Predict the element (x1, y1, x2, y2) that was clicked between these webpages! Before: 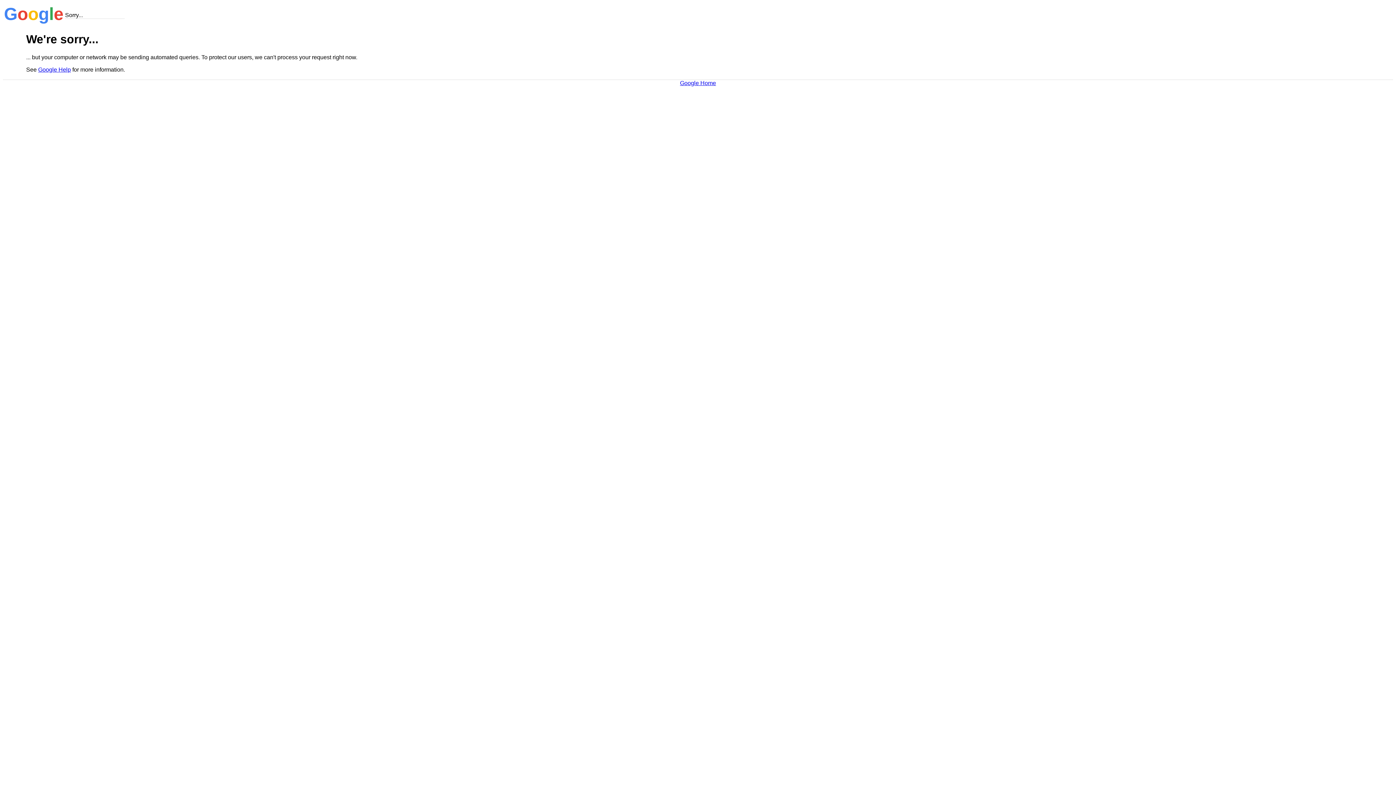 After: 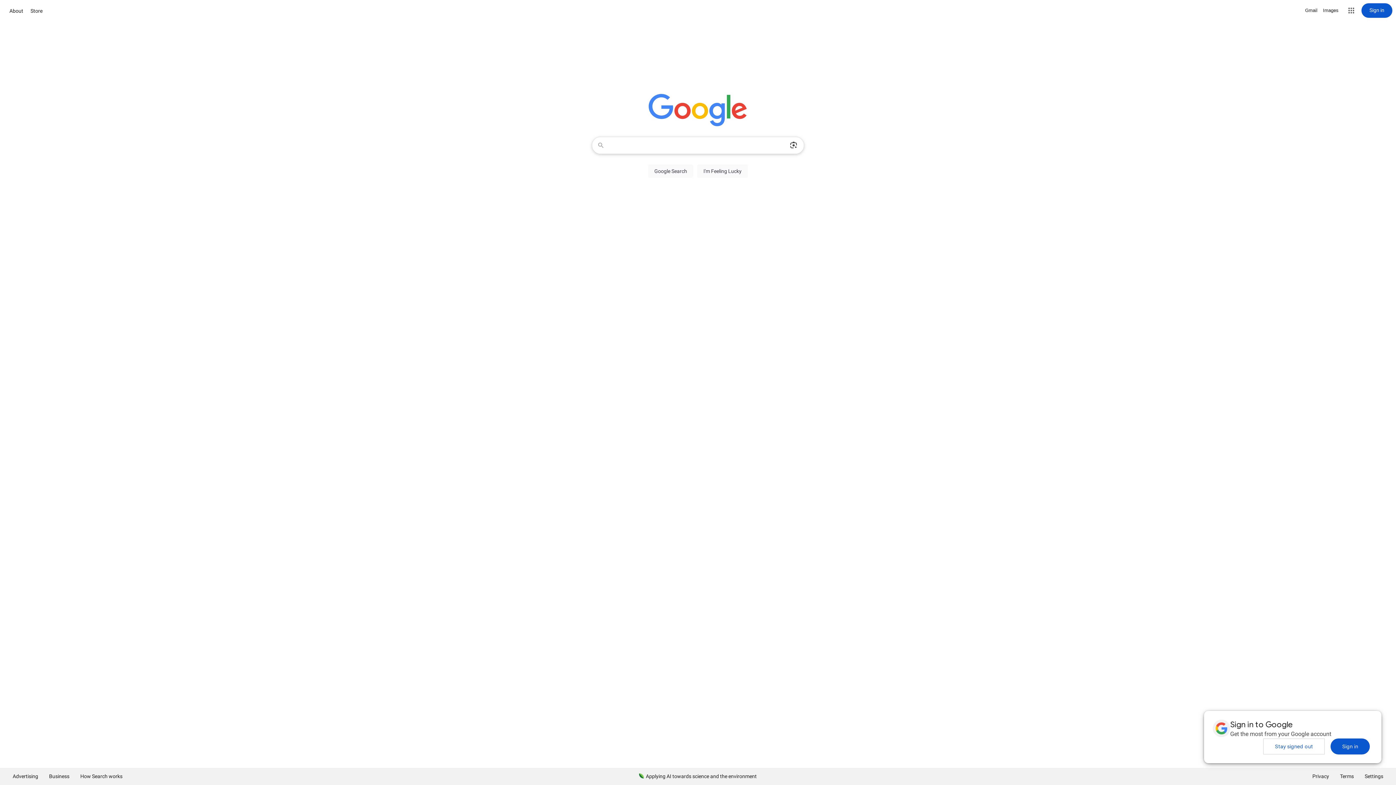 Action: label: Google Home bbox: (680, 79, 716, 86)